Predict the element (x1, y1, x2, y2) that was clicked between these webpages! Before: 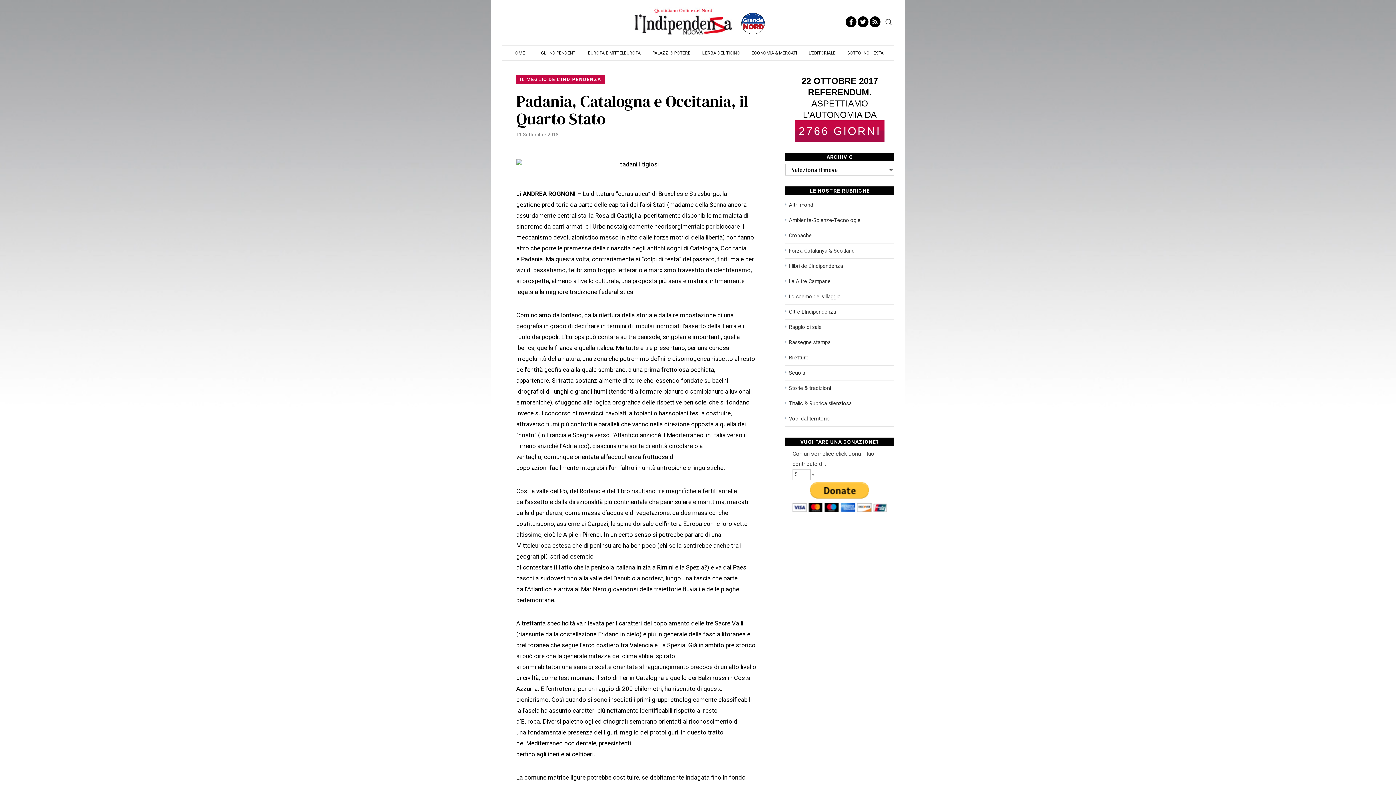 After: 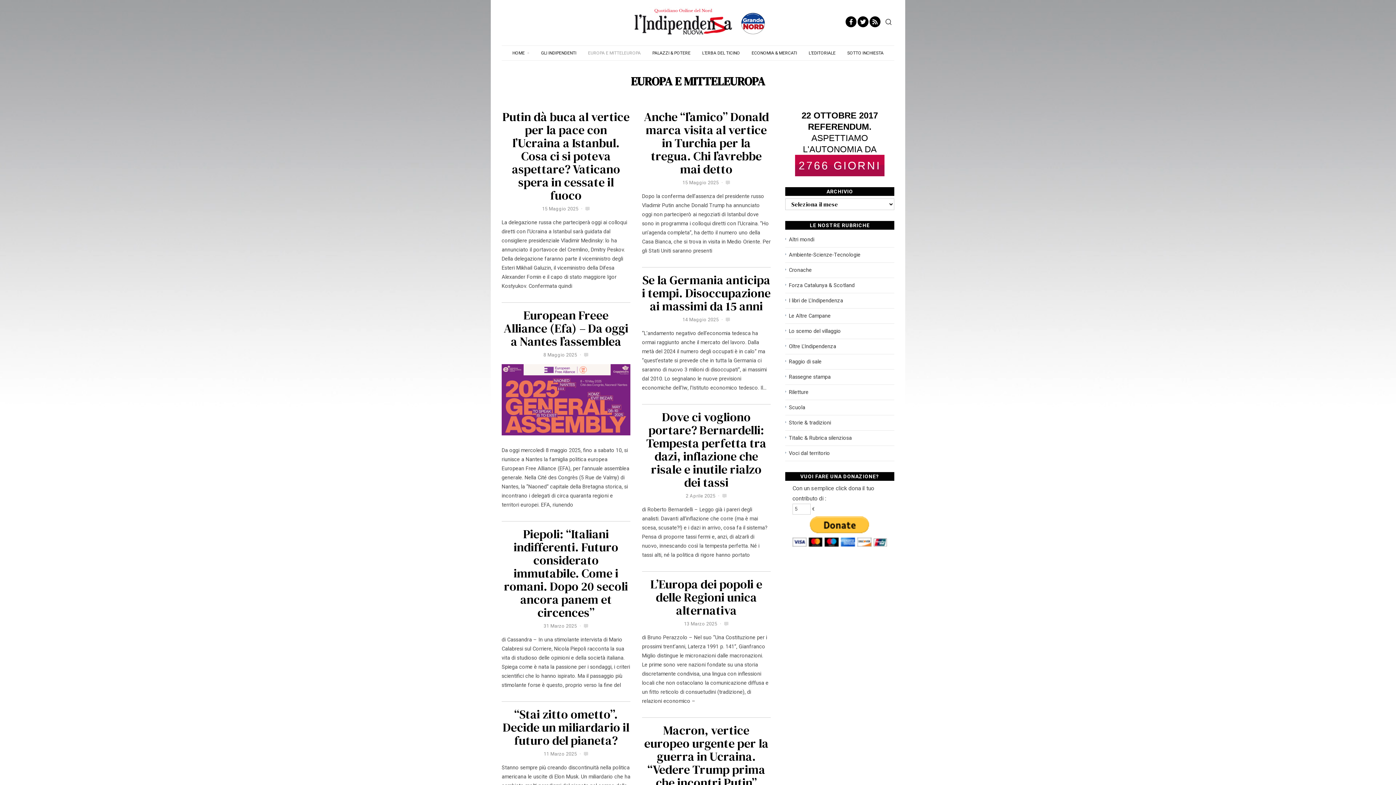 Action: bbox: (583, 45, 646, 60) label: EUROPA E MITTELEUROPA